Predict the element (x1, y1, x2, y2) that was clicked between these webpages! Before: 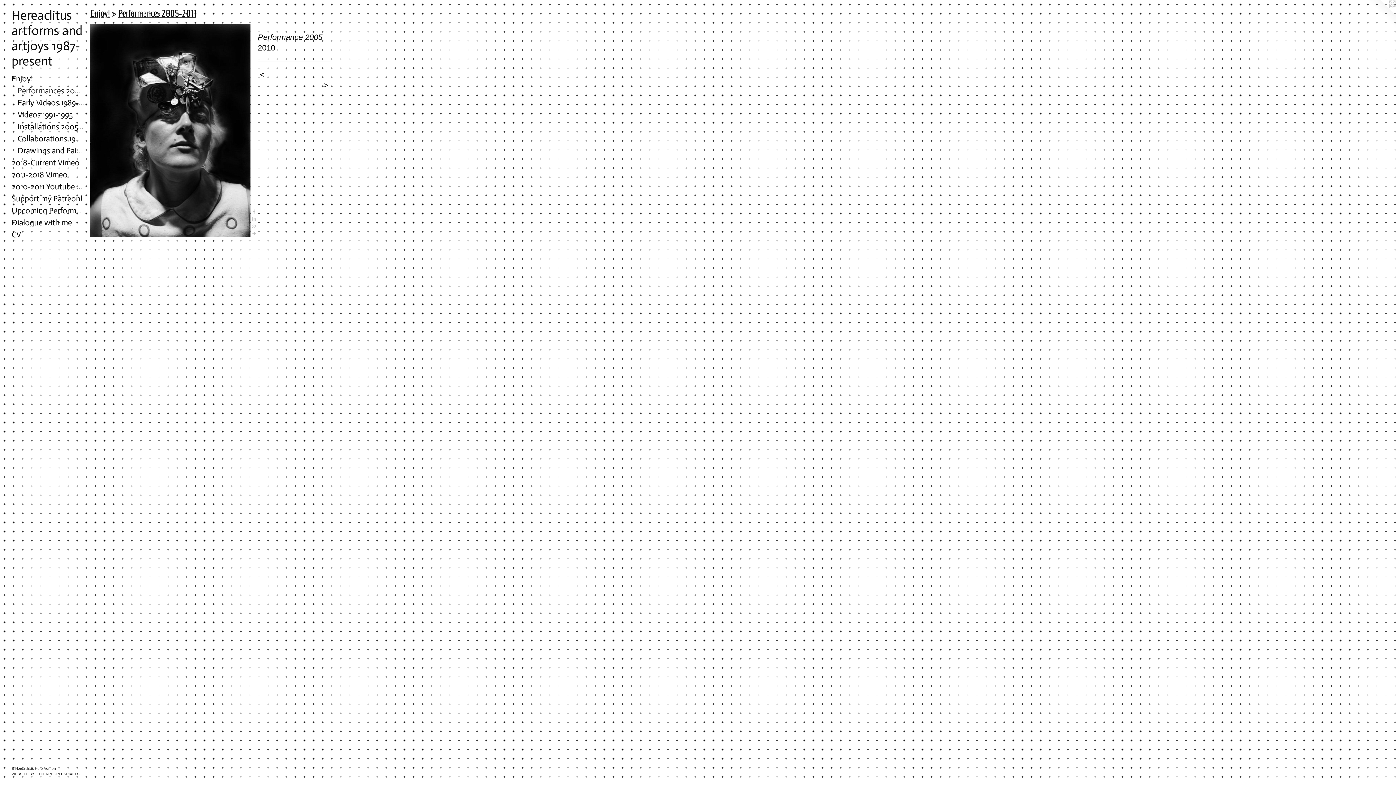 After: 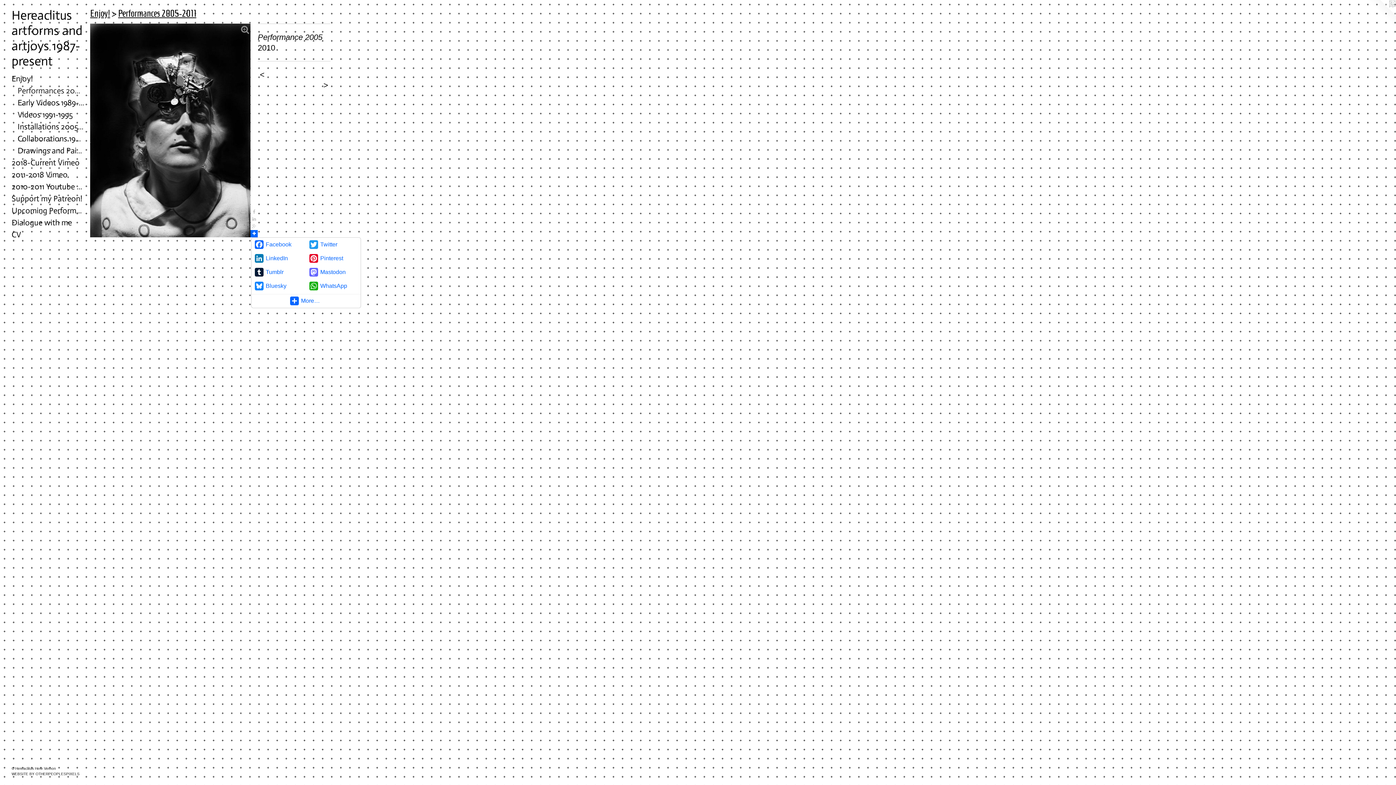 Action: bbox: (250, 230, 257, 237)